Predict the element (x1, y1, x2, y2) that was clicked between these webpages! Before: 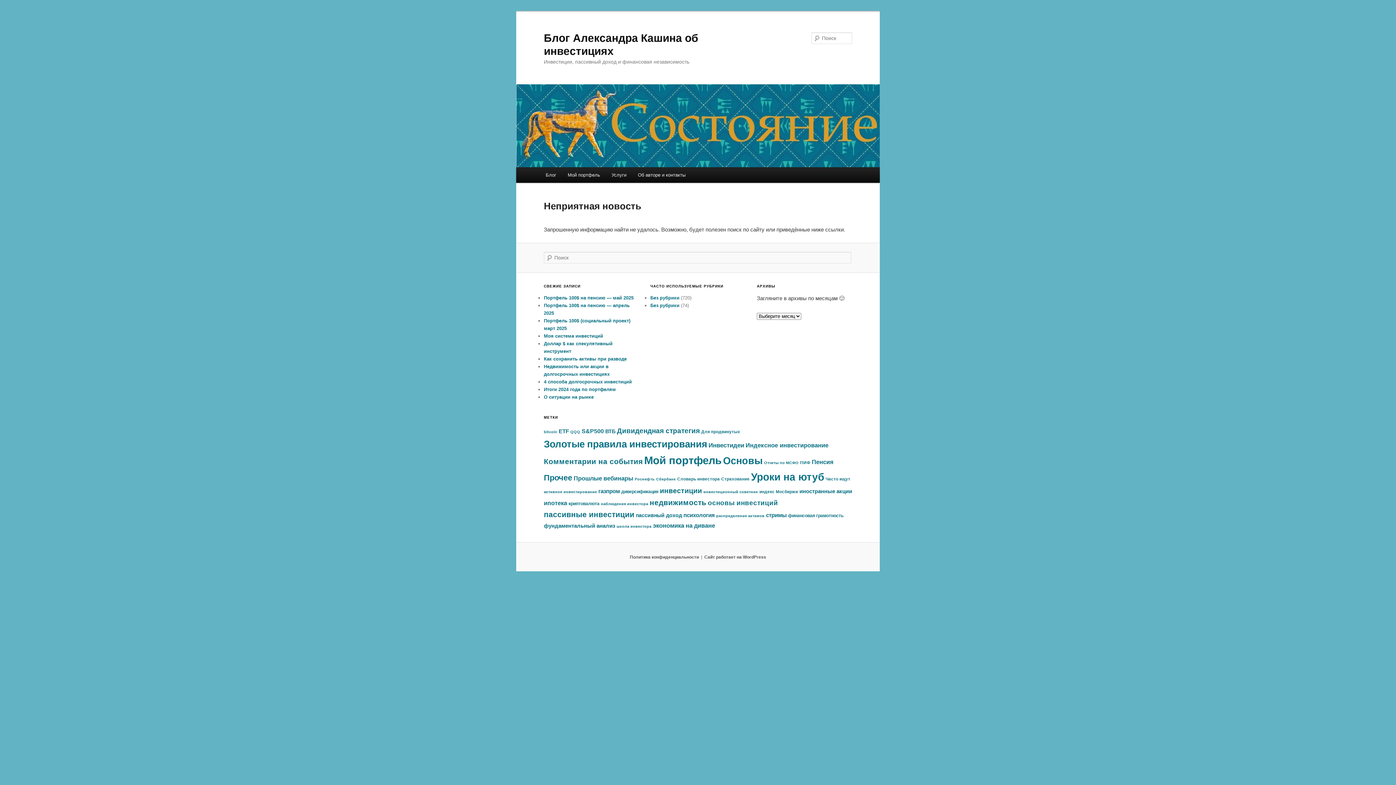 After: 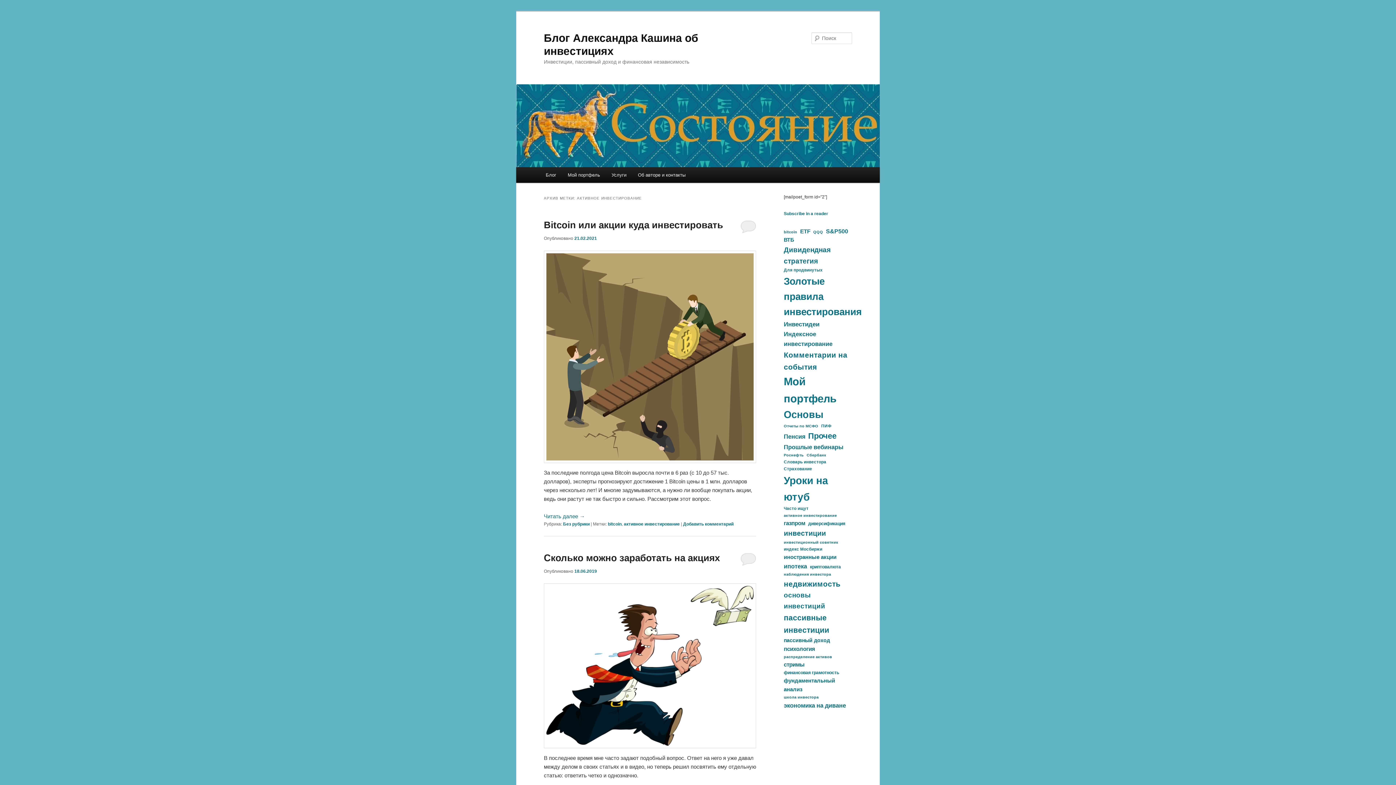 Action: bbox: (544, 489, 597, 494) label: активное инвестирование (5 элементов)